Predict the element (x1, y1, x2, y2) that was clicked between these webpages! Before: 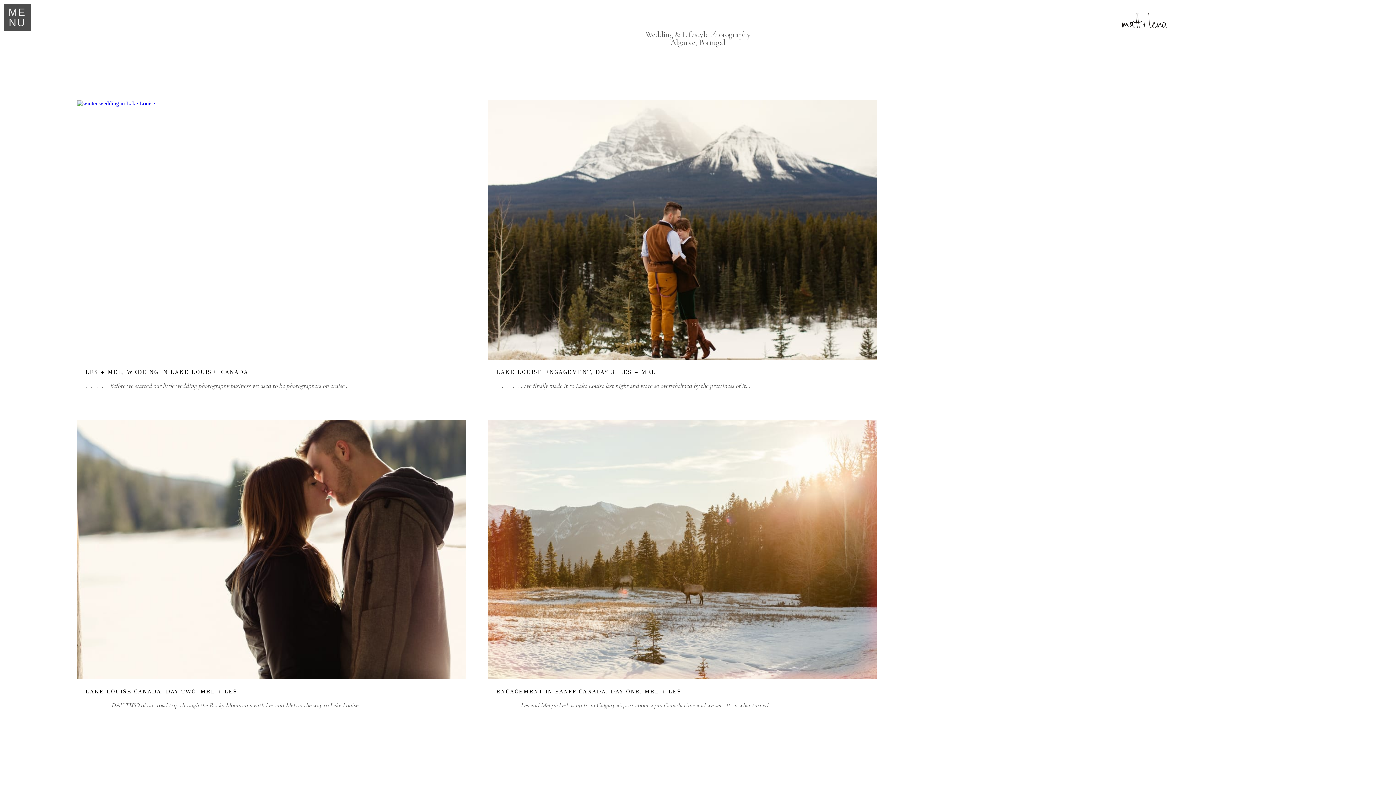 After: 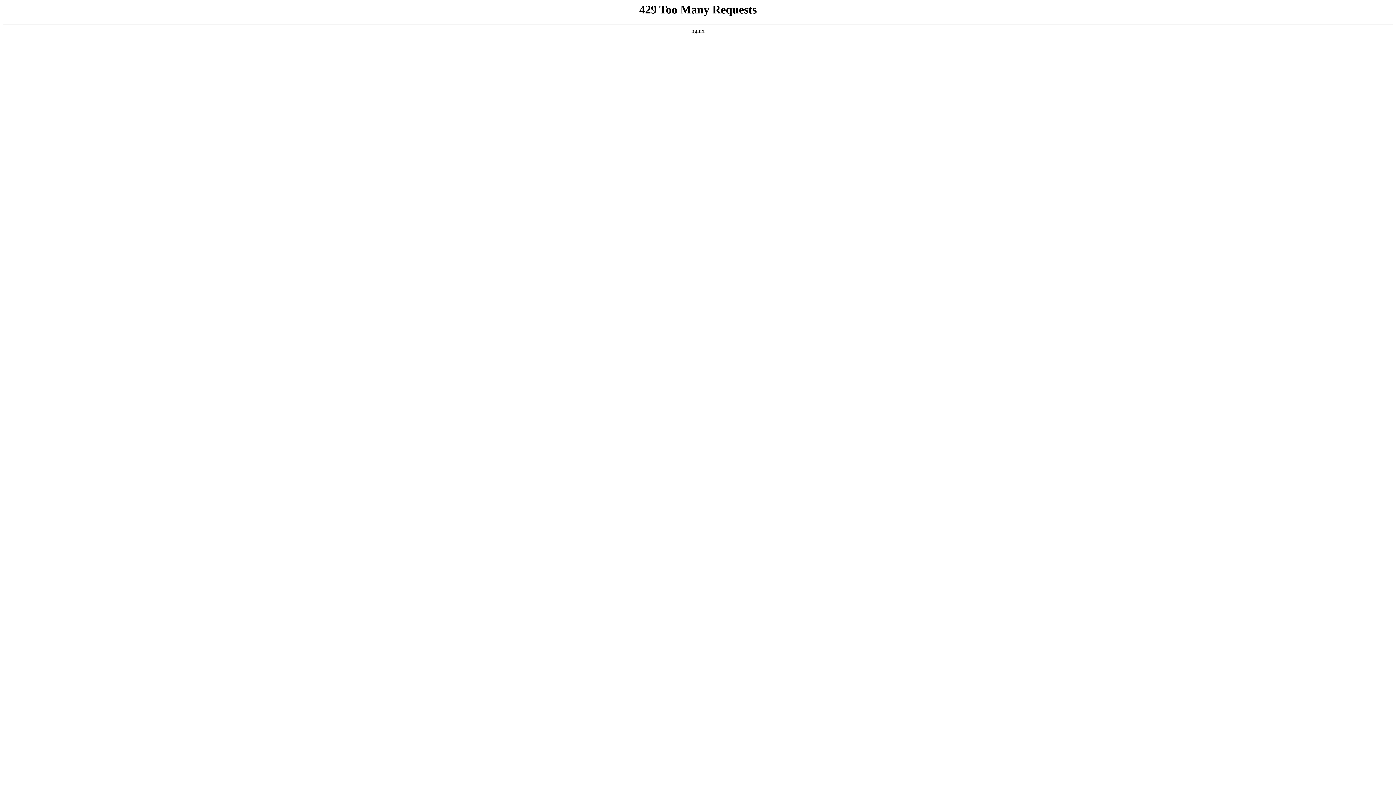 Action: bbox: (488, 100, 877, 359)